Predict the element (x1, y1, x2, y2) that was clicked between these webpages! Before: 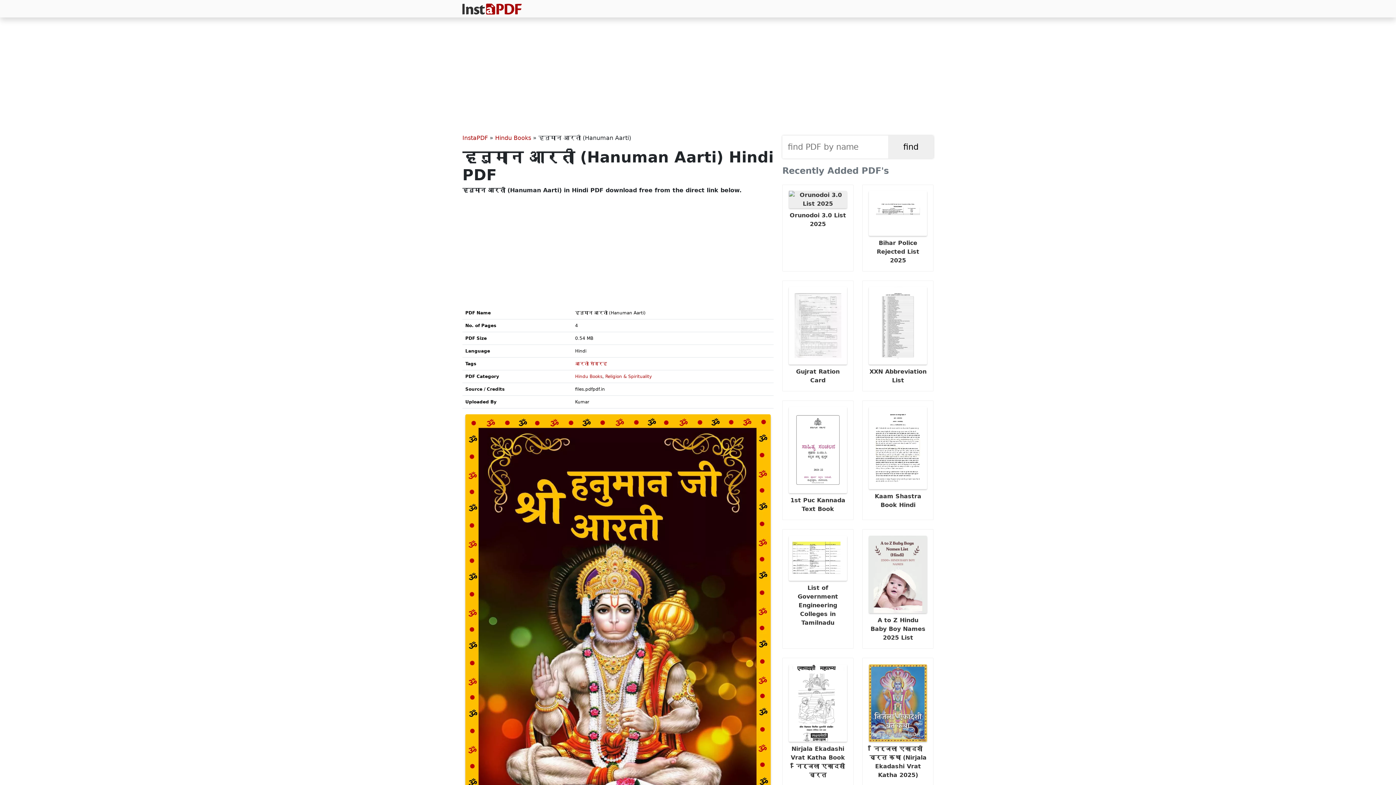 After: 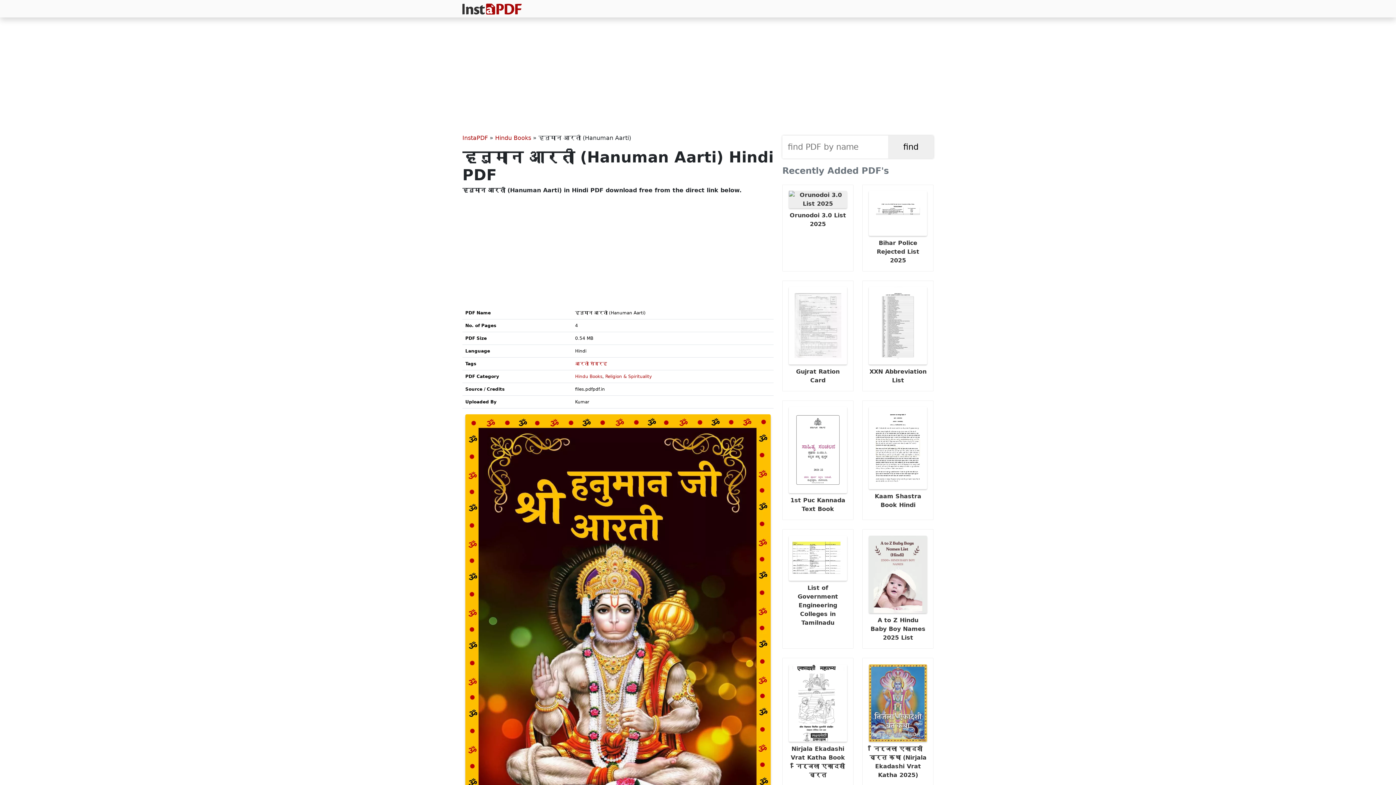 Action: bbox: (465, 614, 770, 621)